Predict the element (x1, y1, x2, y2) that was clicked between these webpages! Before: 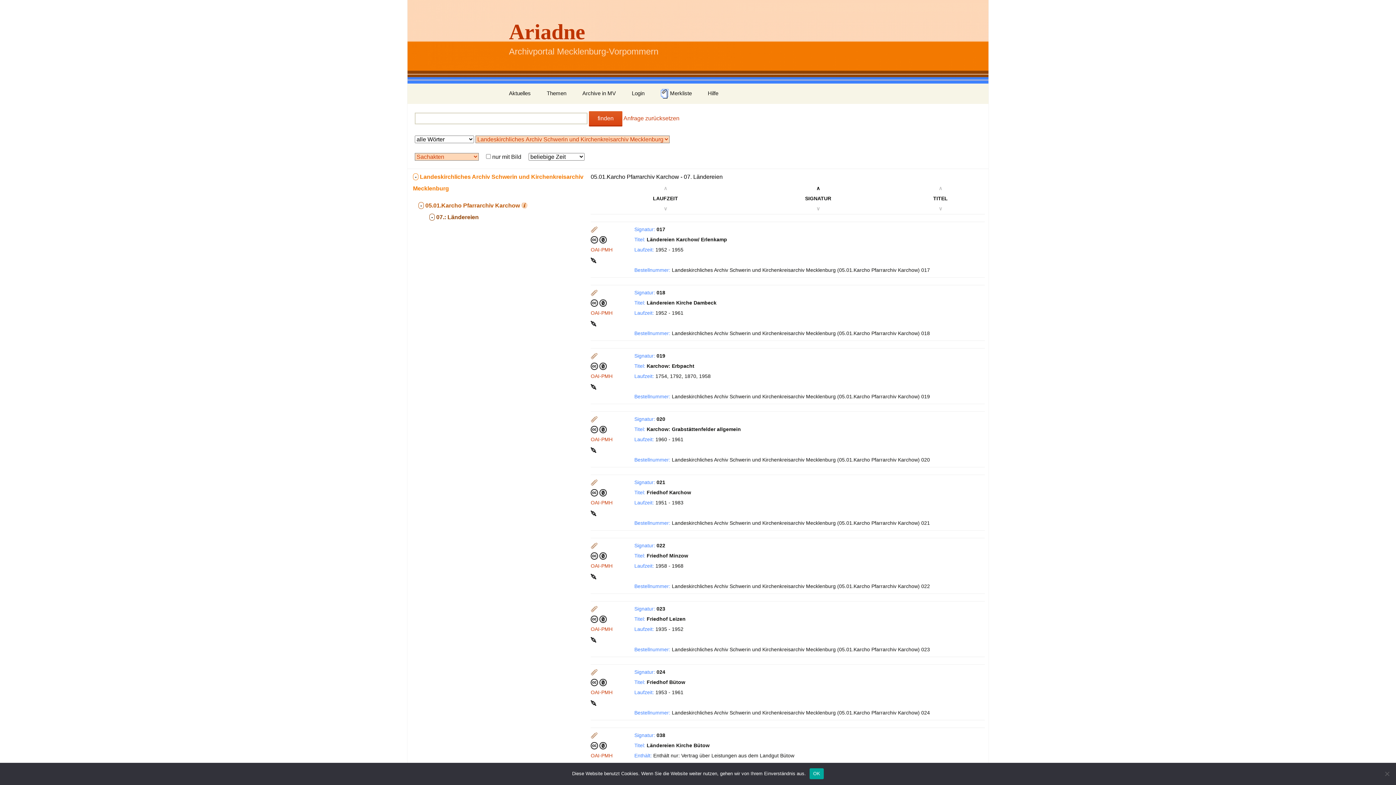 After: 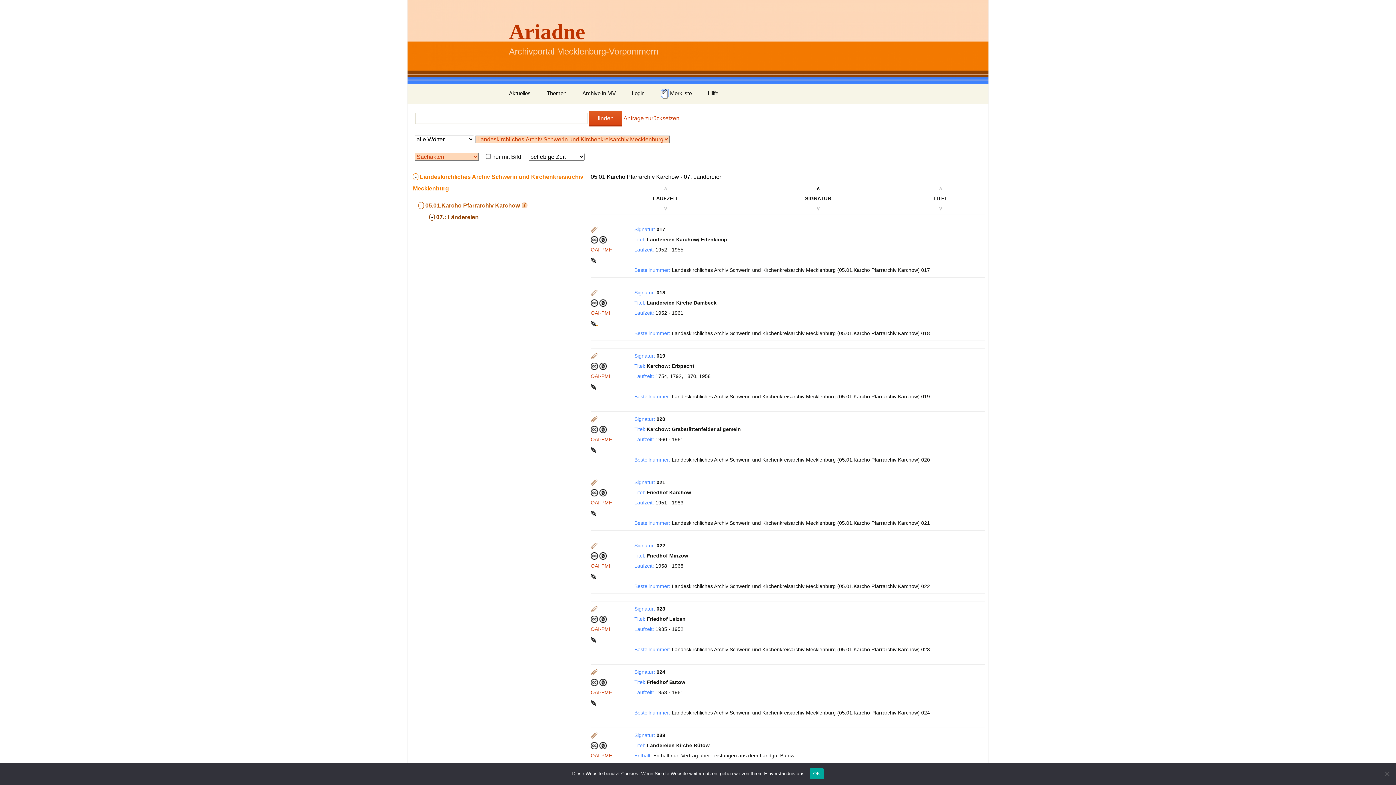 Action: bbox: (590, 320, 597, 326) label:  